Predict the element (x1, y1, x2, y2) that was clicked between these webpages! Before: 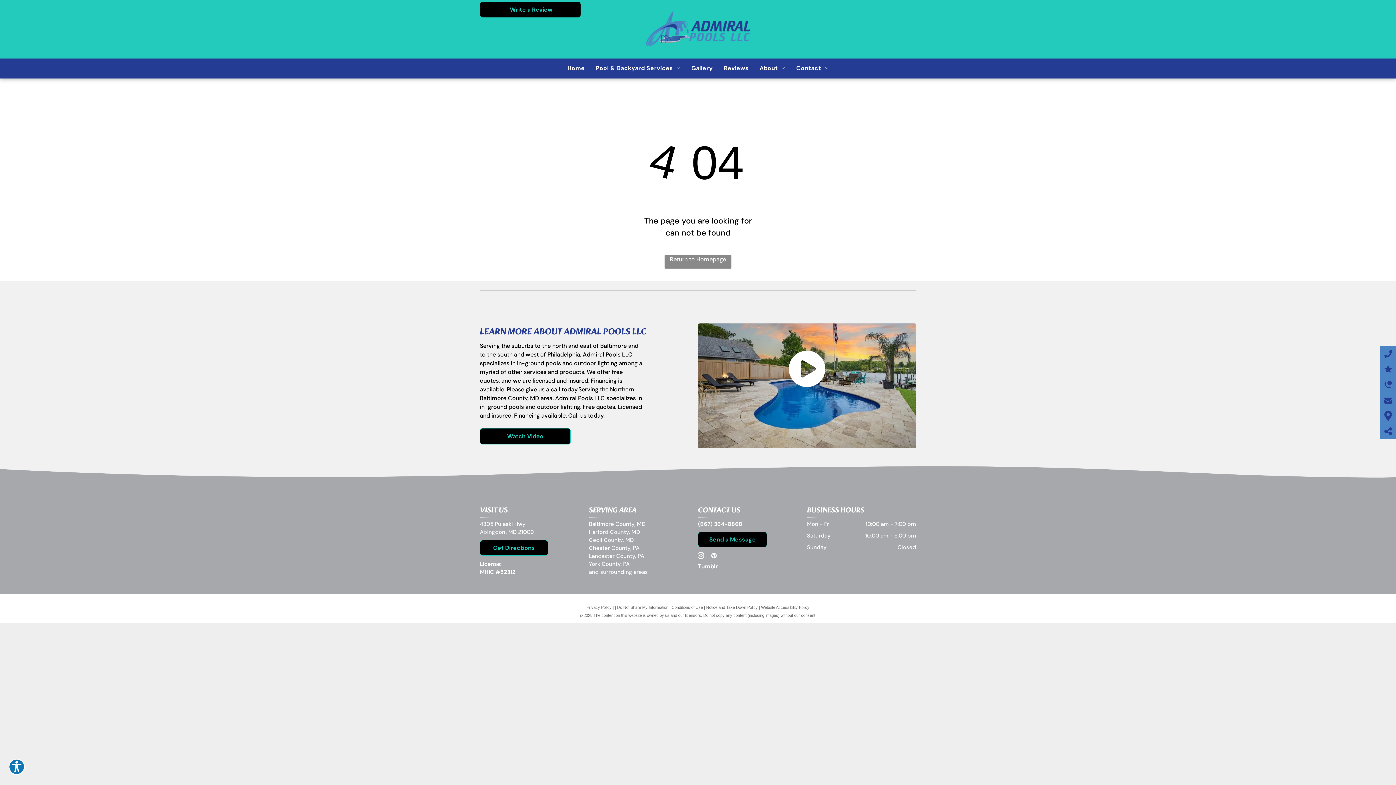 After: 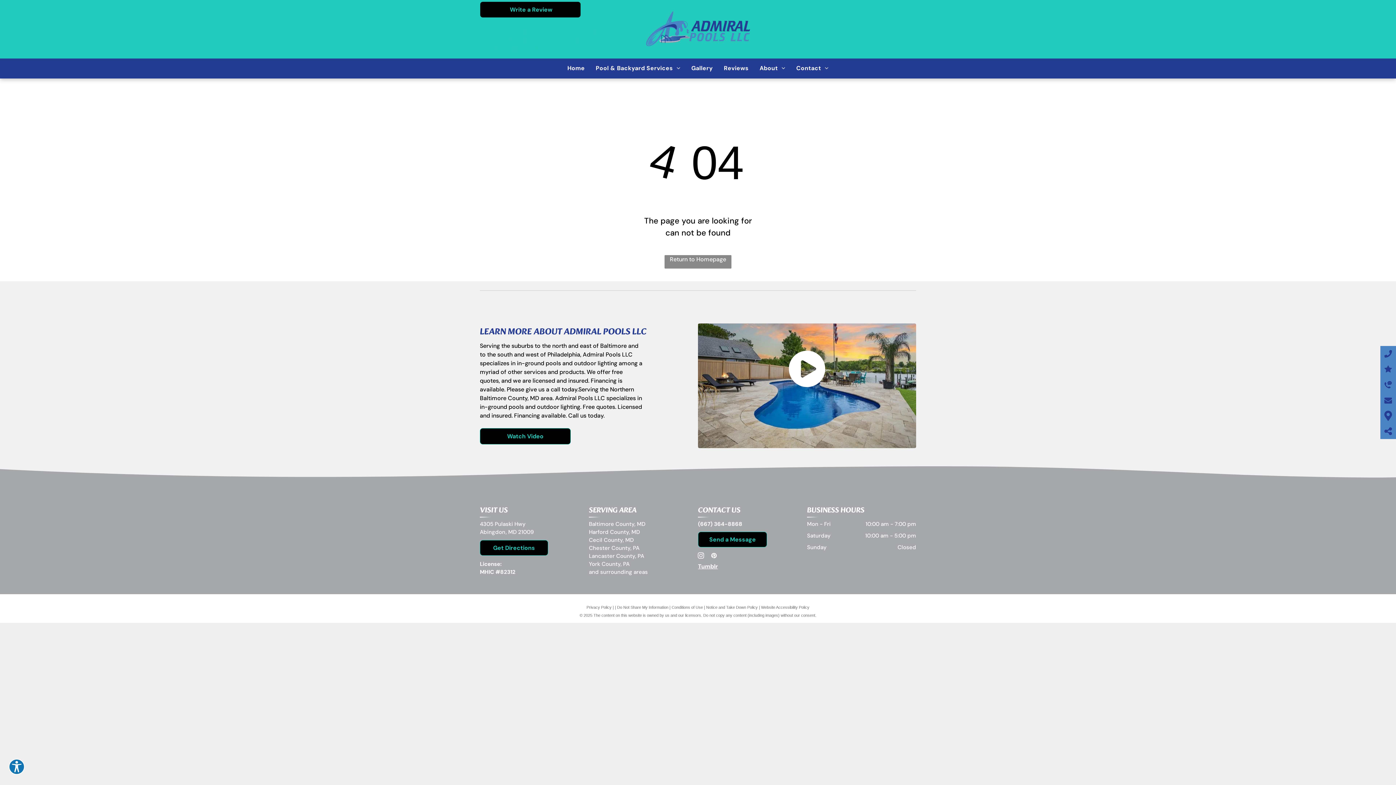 Action: label: (667) 364-8868 bbox: (823, 33, 909, 47)